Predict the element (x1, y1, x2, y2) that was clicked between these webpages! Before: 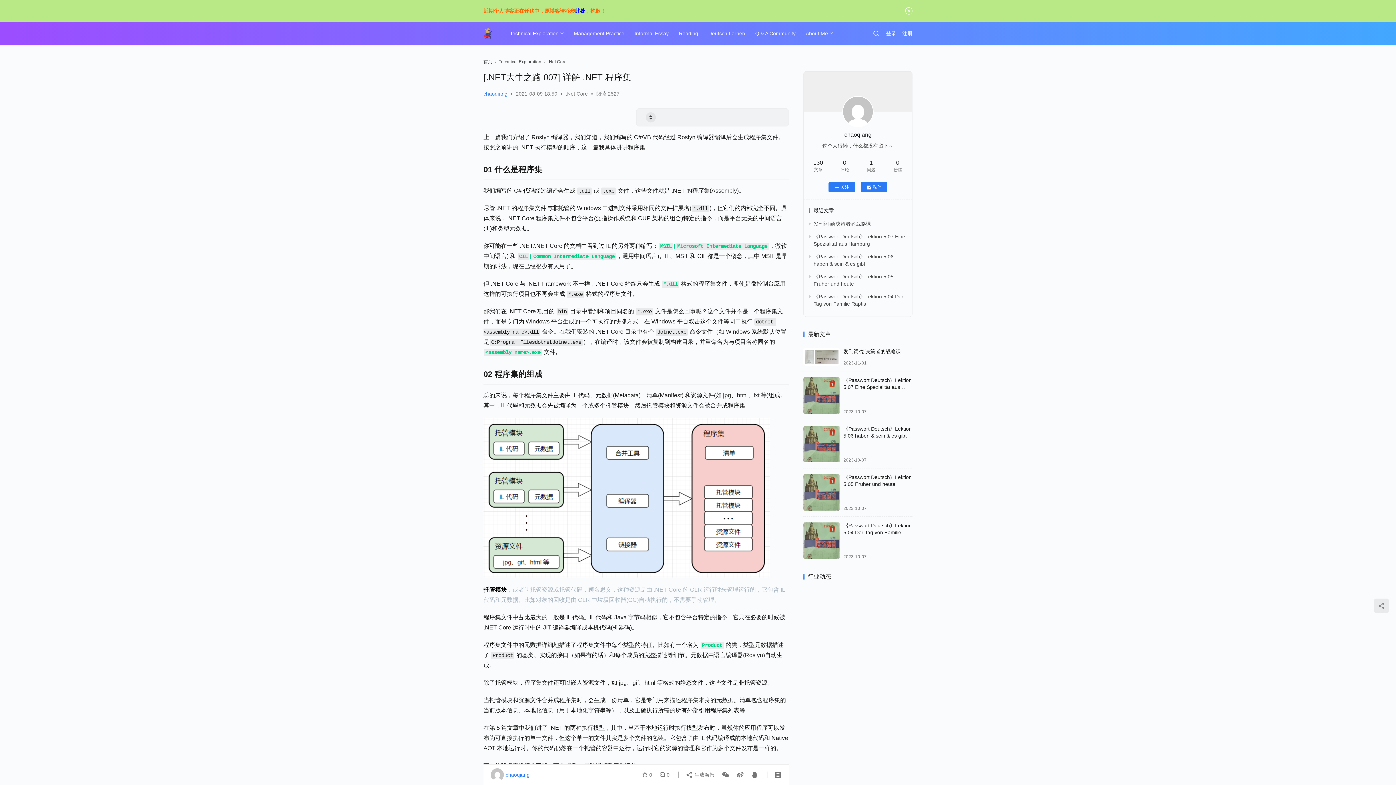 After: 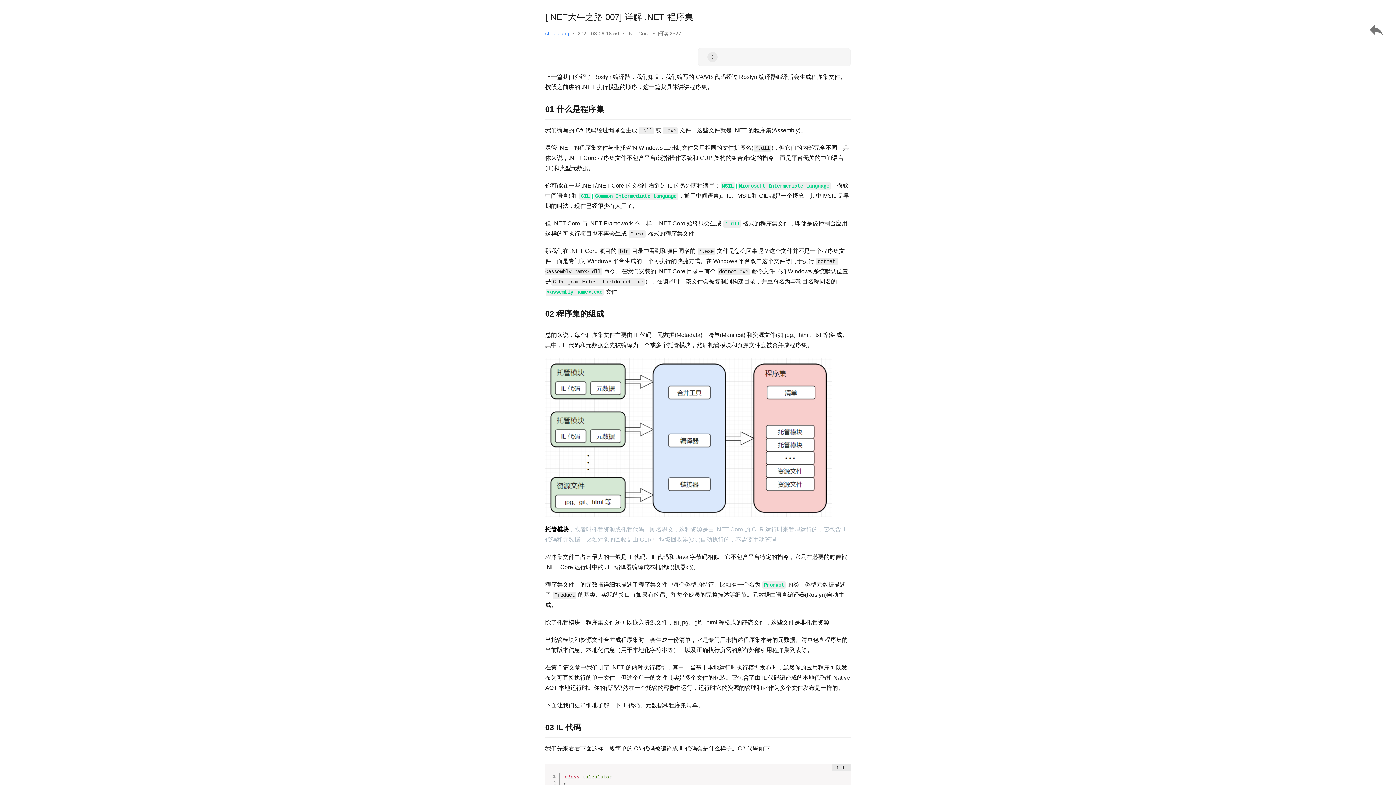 Action: bbox: (774, 772, 781, 778)